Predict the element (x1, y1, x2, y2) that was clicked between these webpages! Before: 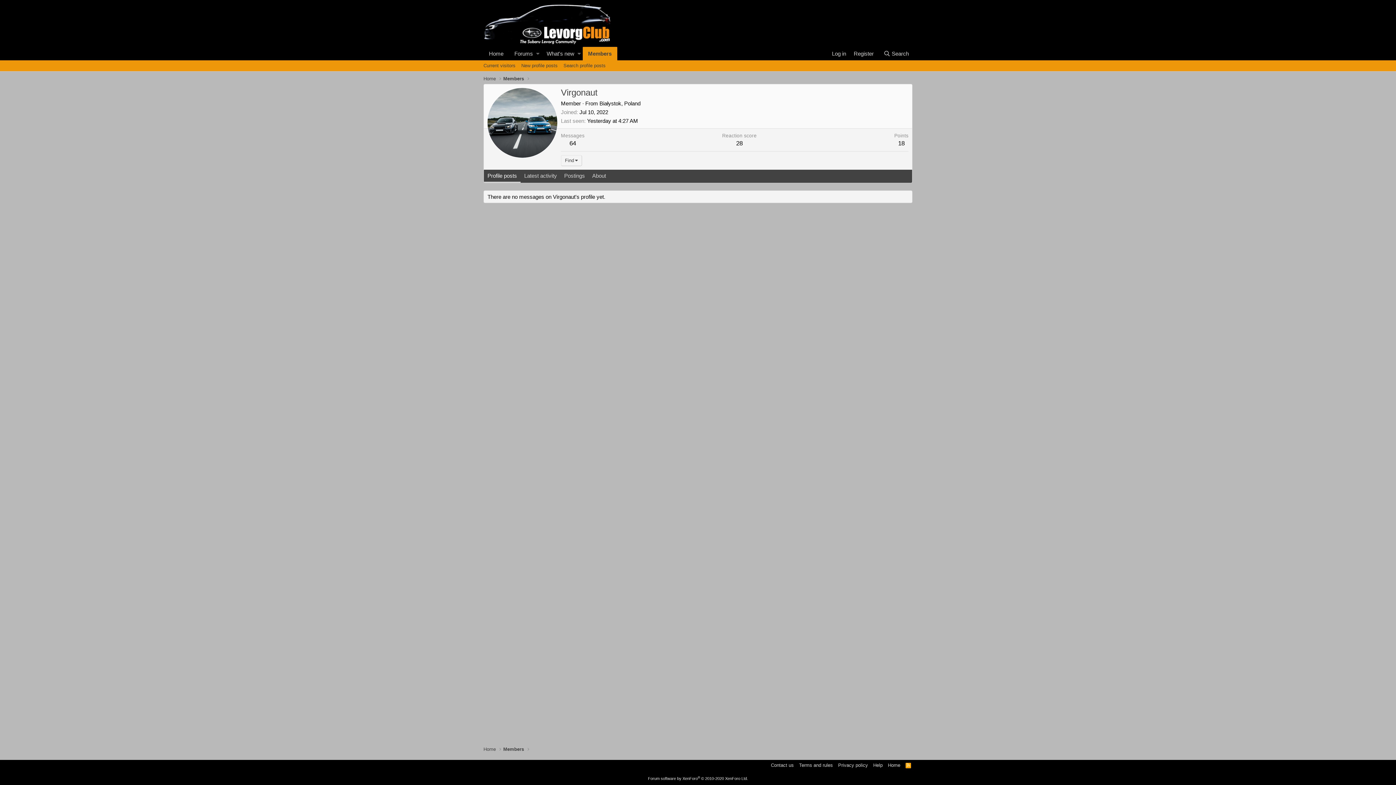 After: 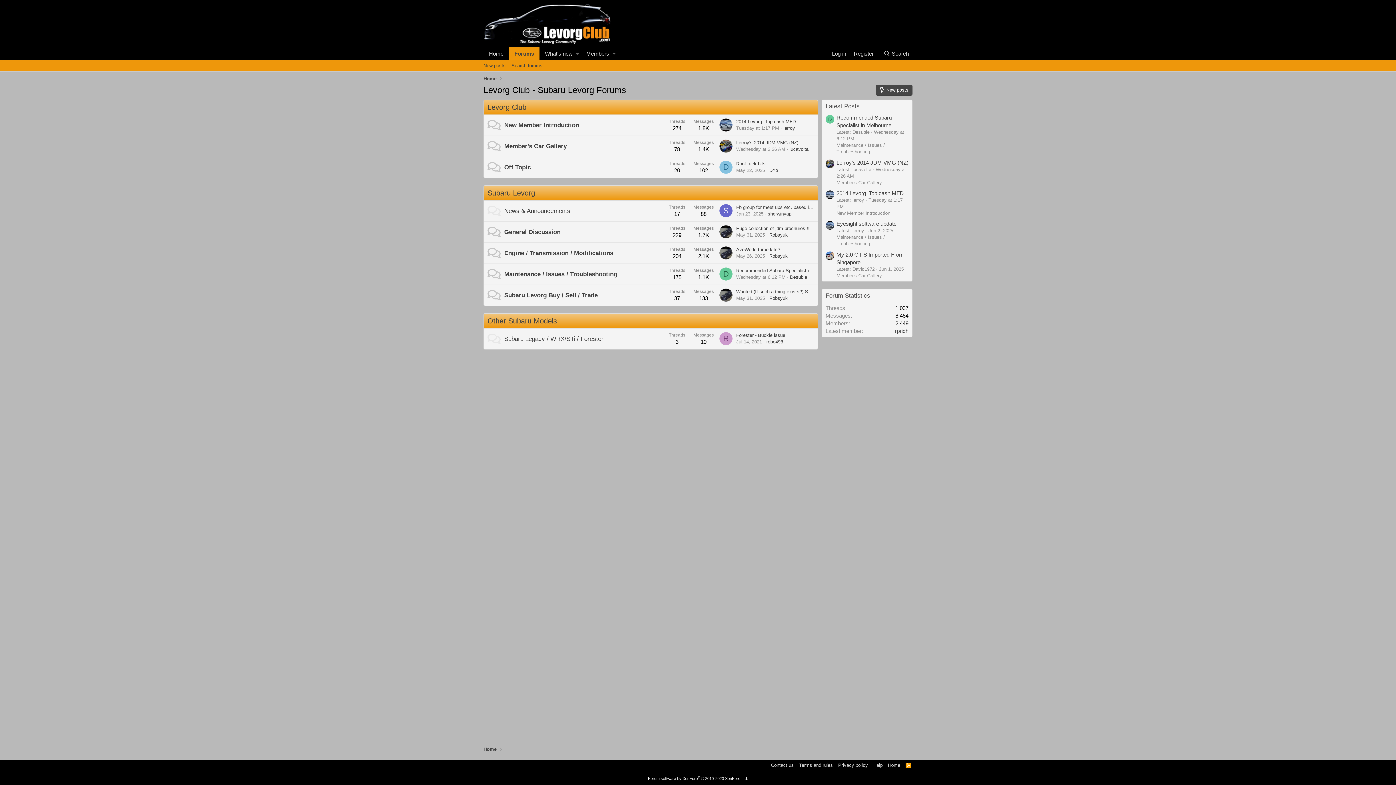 Action: bbox: (483, 37, 612, 44)